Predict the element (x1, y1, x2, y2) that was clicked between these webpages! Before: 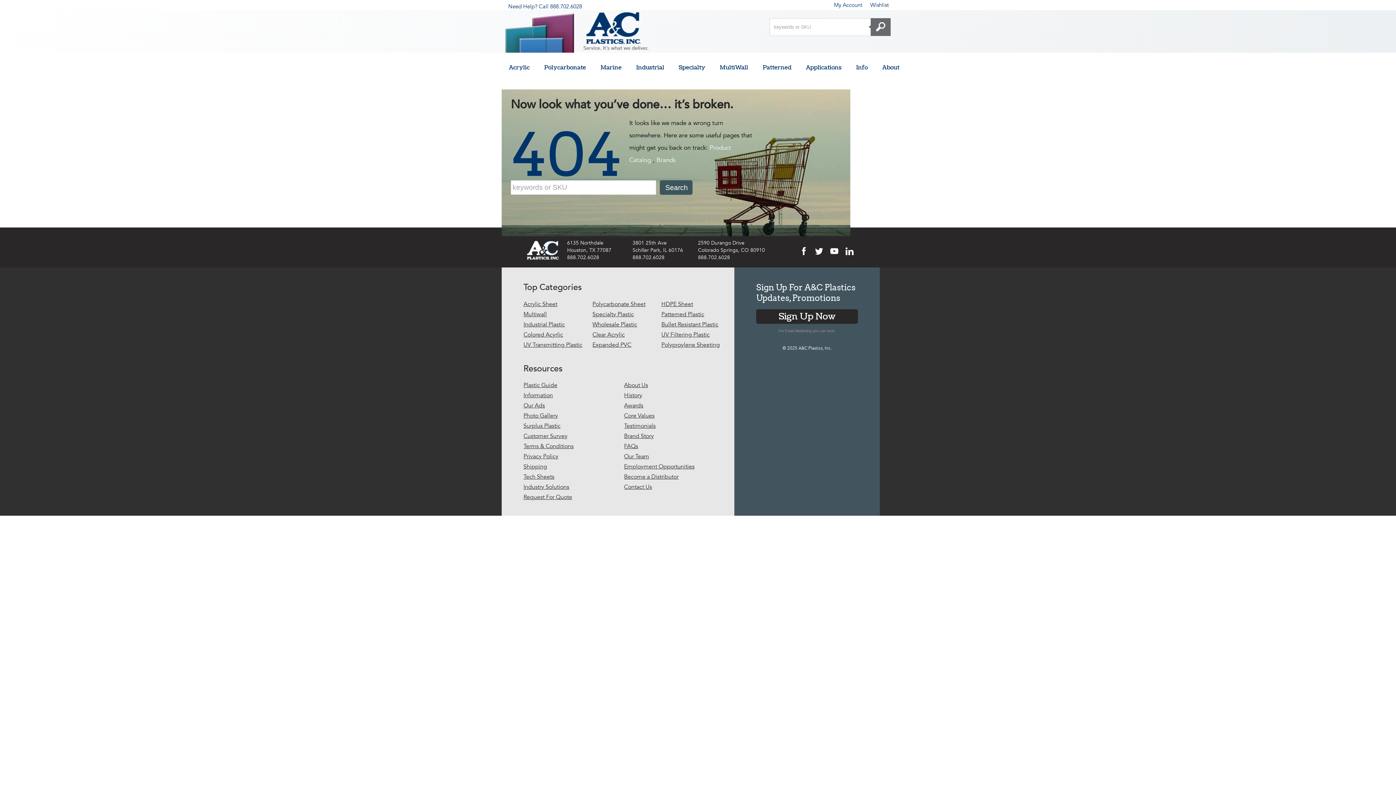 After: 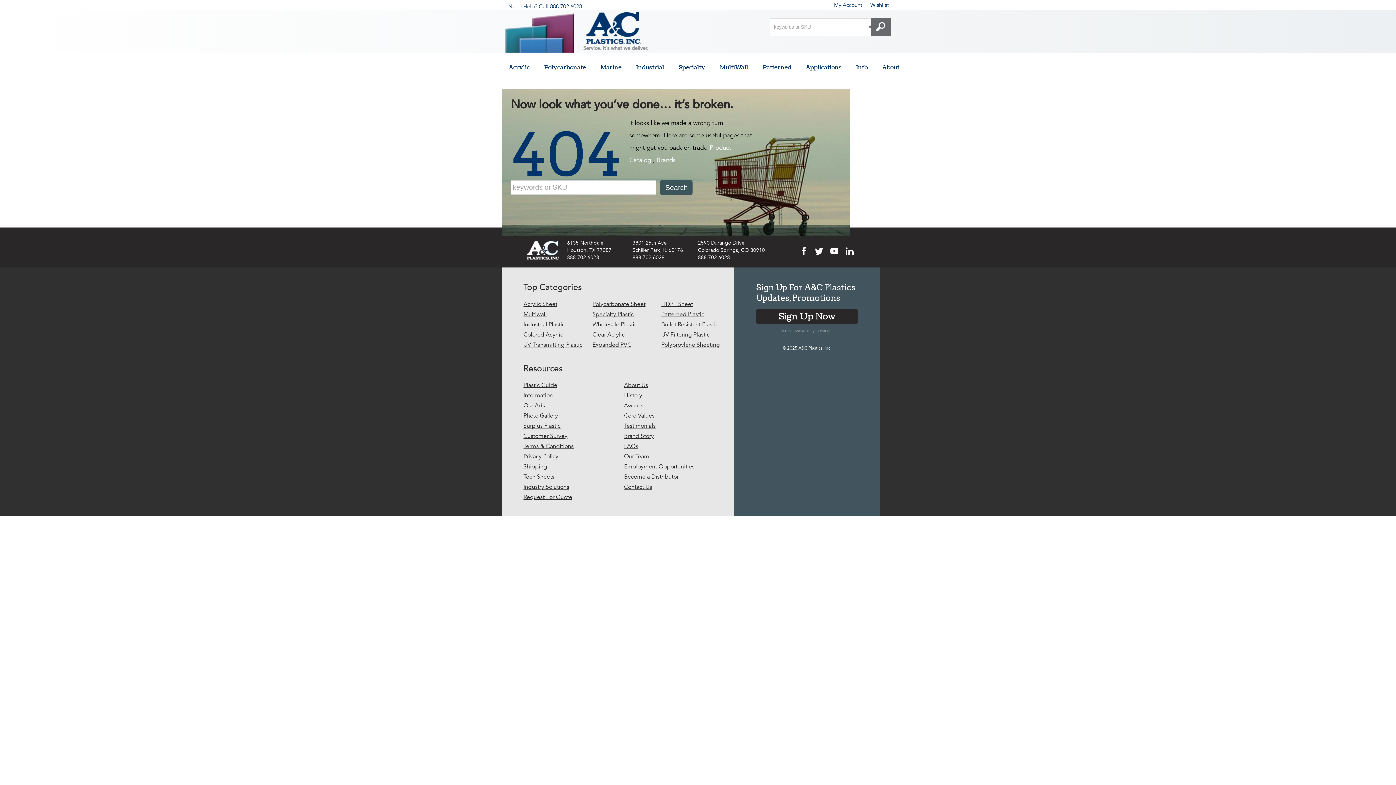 Action: label: 888.702.6028 bbox: (550, 3, 582, 9)